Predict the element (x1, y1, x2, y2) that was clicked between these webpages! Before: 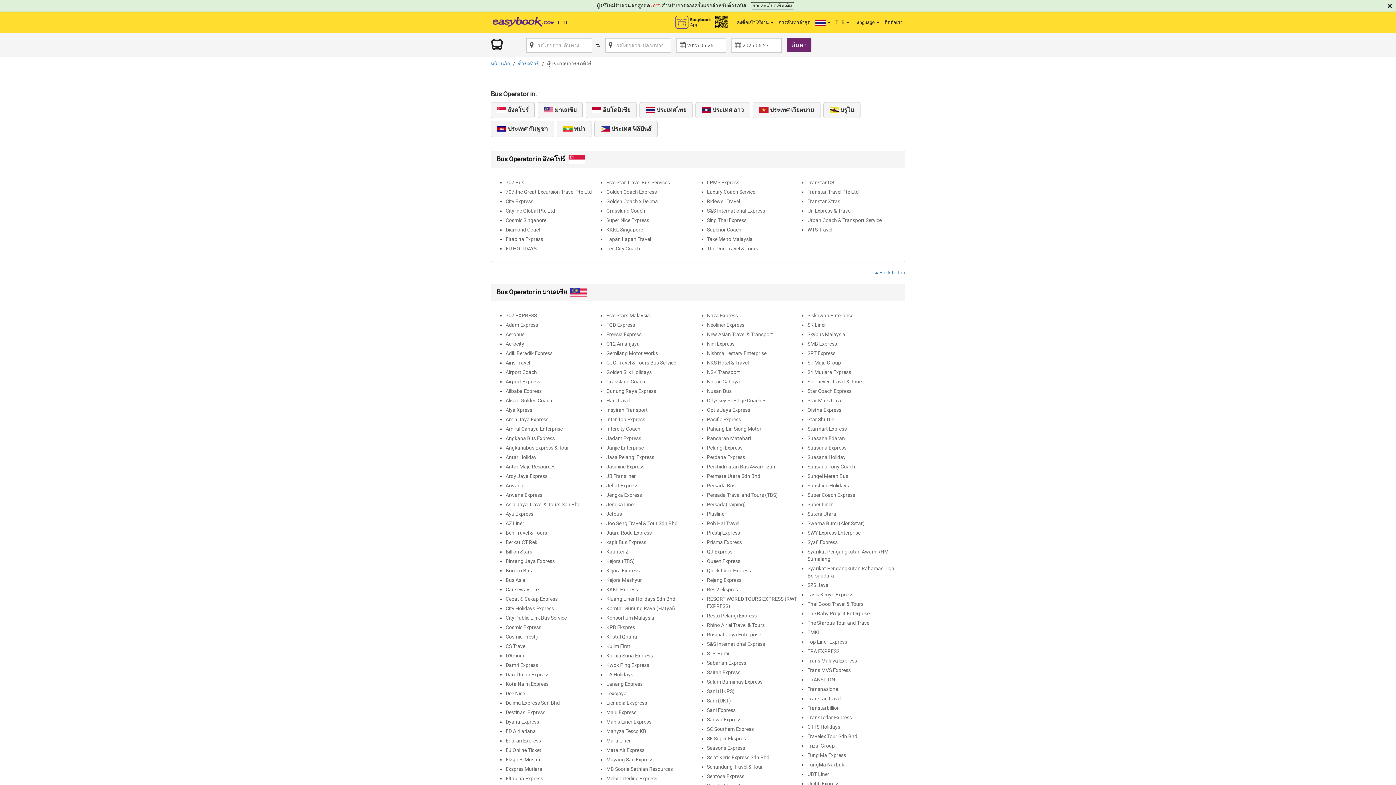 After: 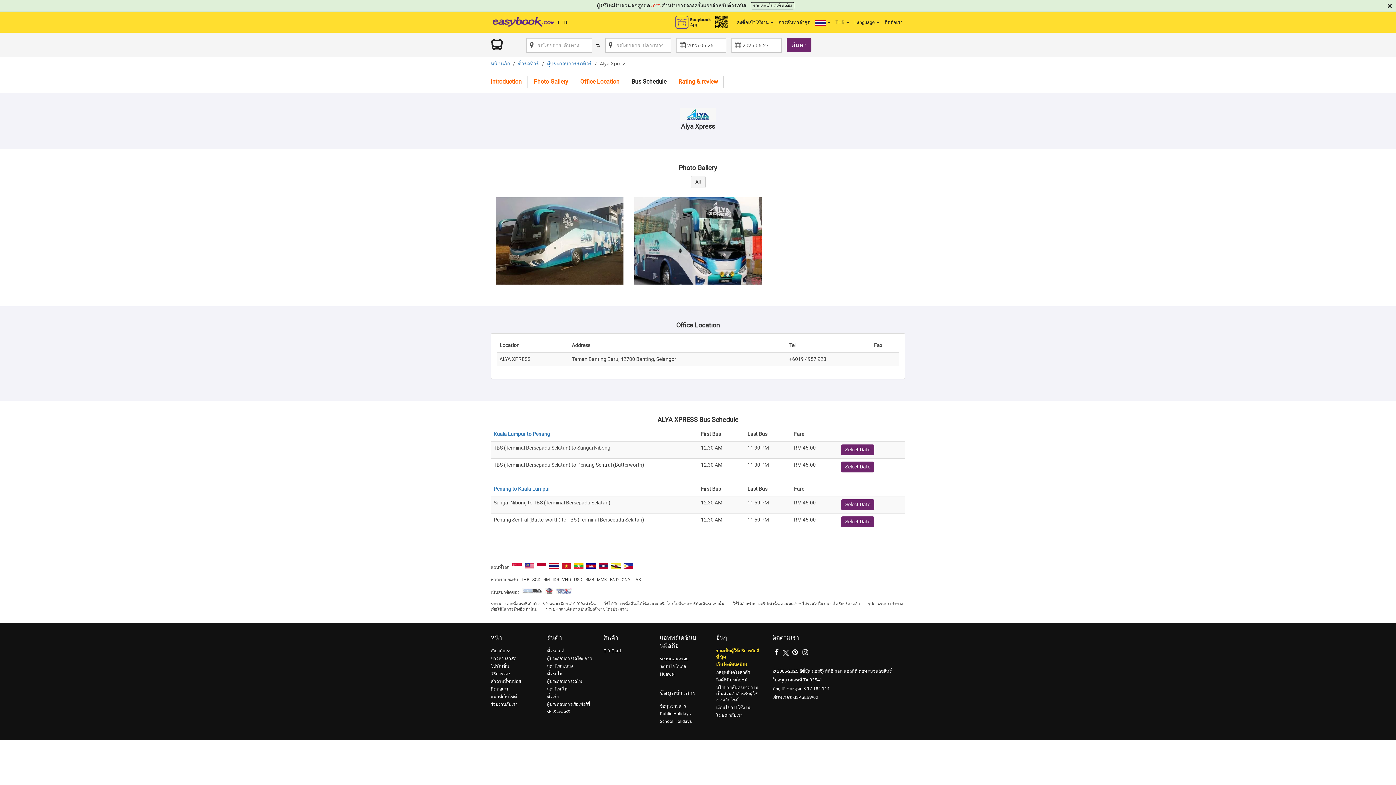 Action: label: Alya Xpress bbox: (505, 407, 532, 413)